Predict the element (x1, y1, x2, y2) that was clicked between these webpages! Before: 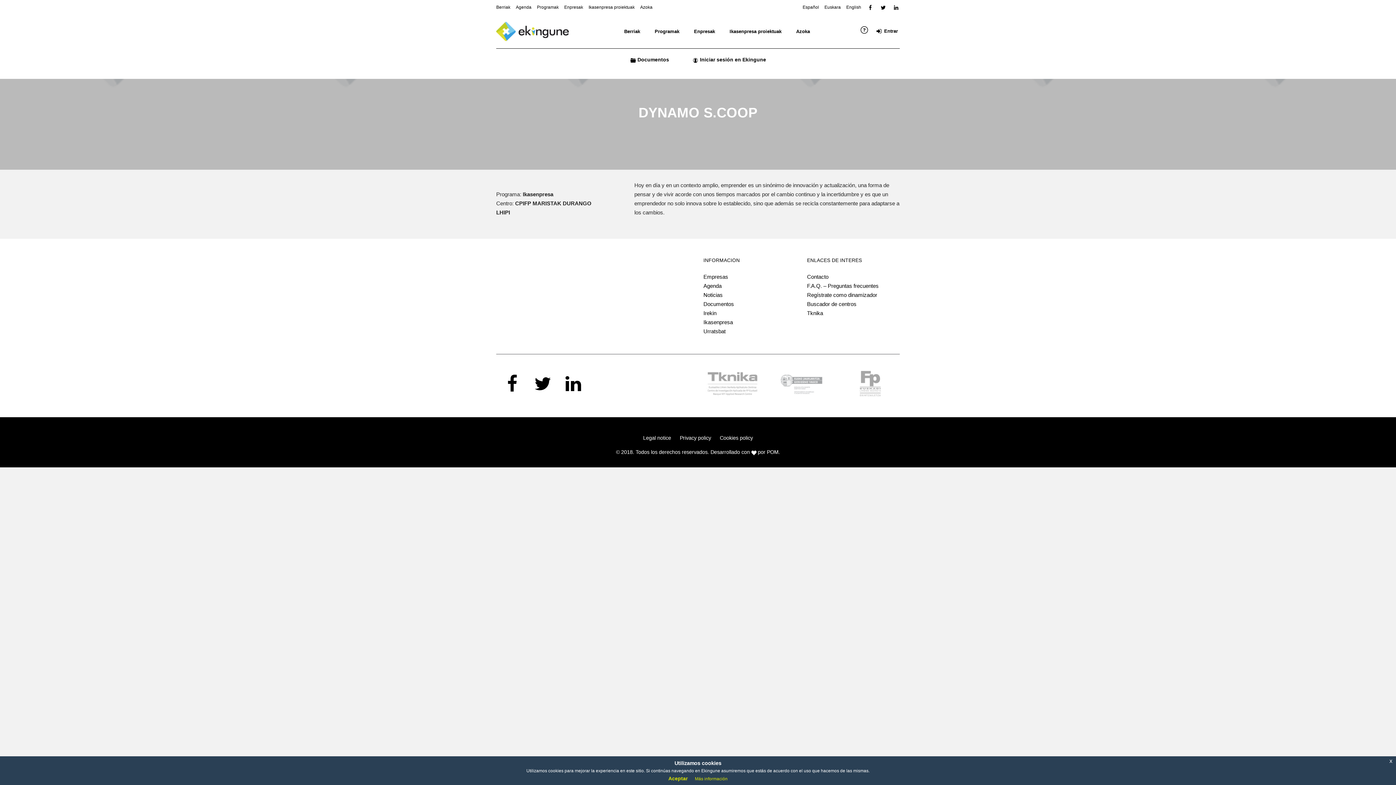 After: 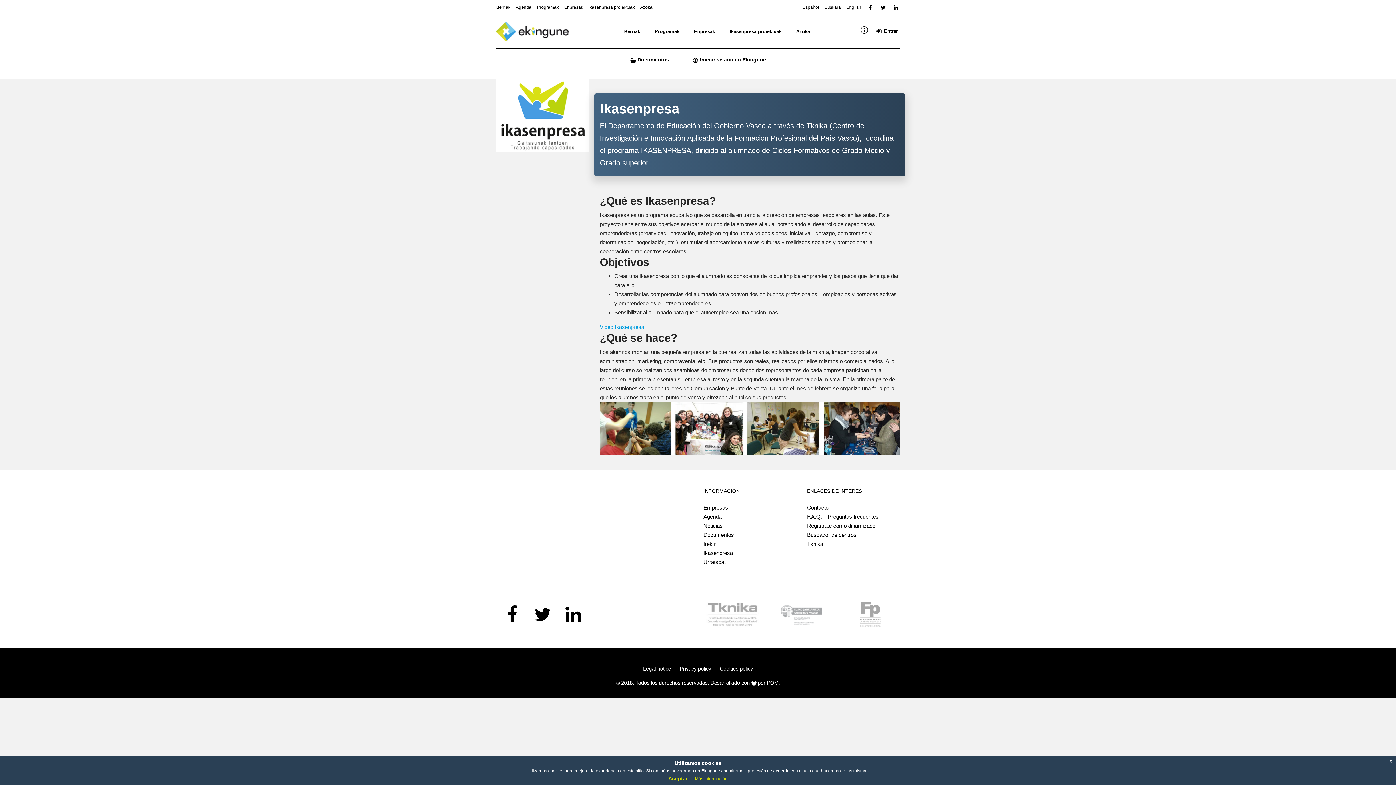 Action: bbox: (703, 319, 733, 325) label: Ikasenpresa